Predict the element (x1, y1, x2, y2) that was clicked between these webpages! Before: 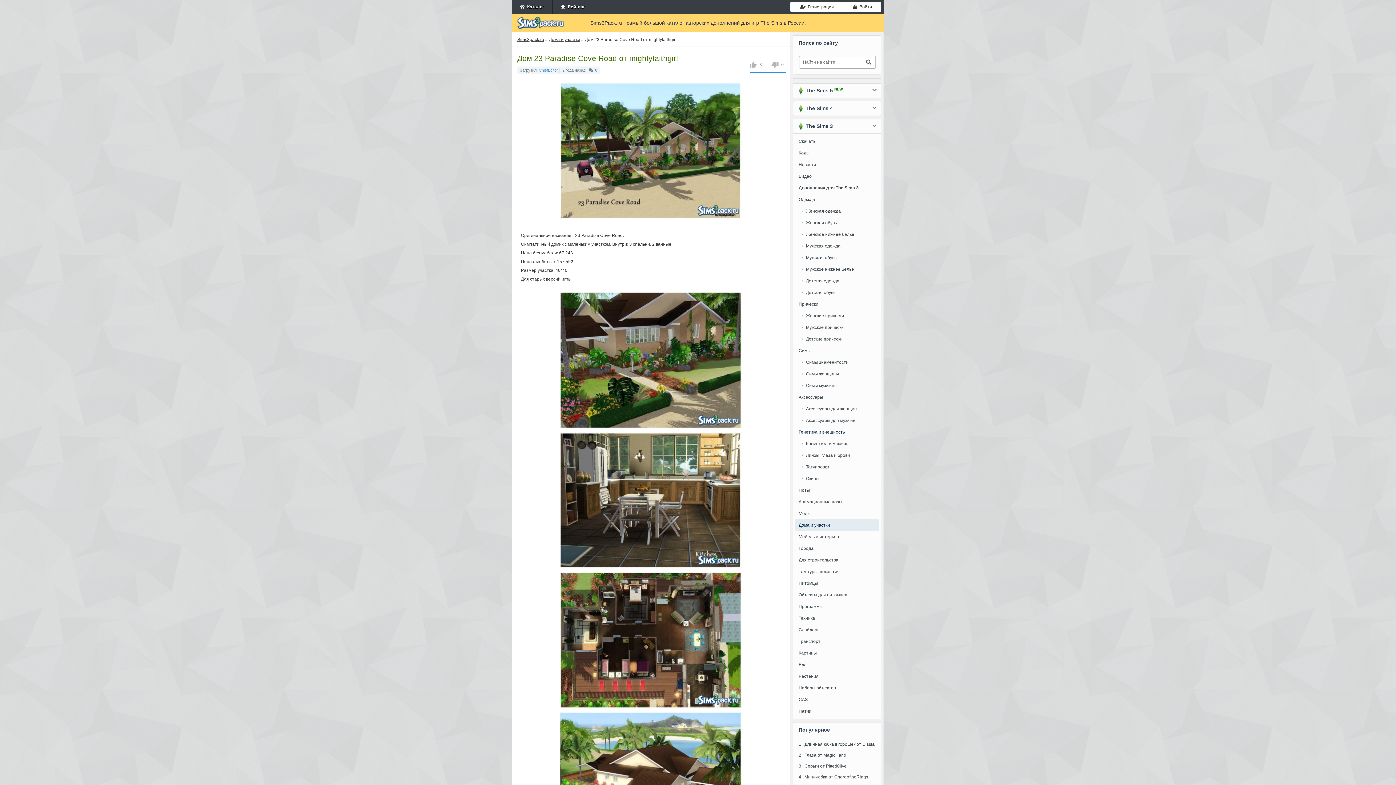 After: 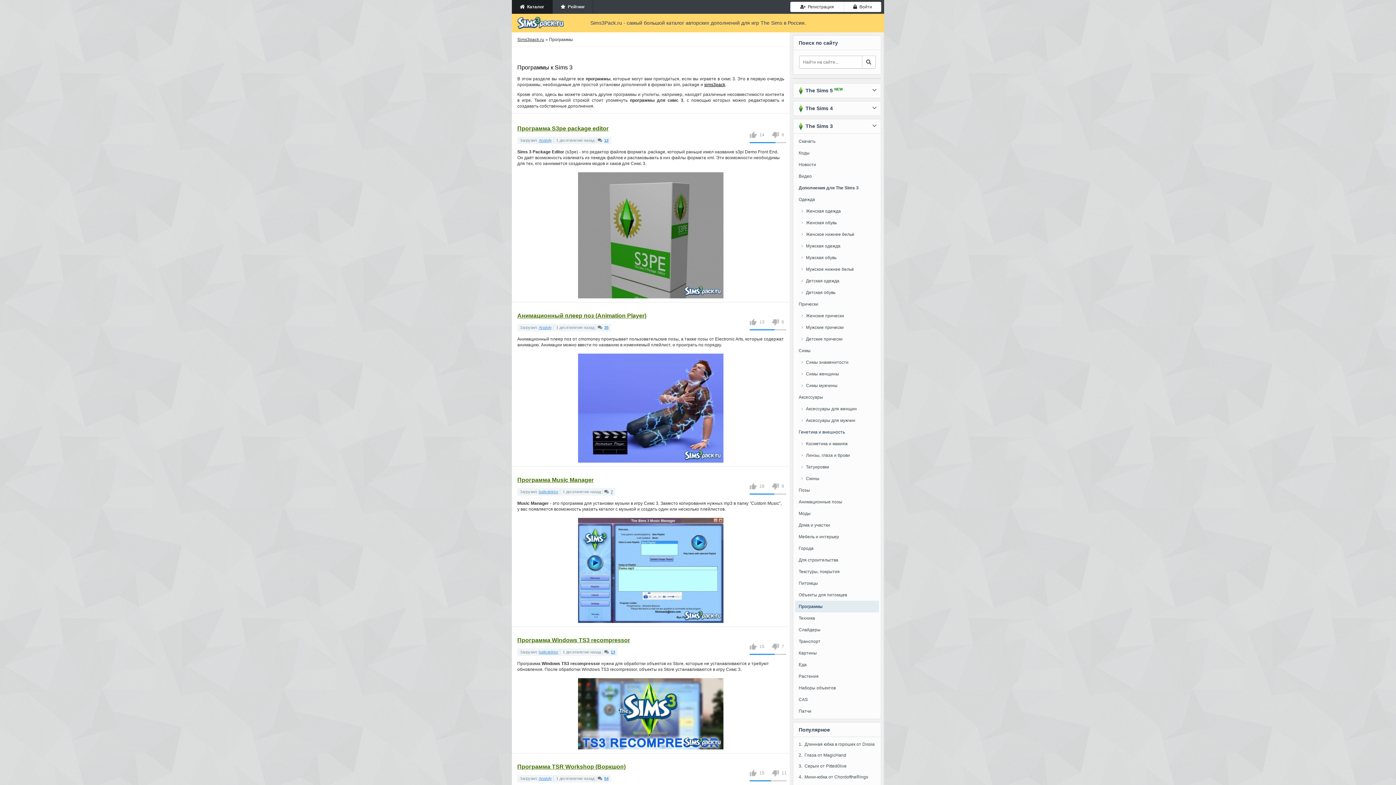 Action: label: Программы bbox: (795, 601, 879, 612)